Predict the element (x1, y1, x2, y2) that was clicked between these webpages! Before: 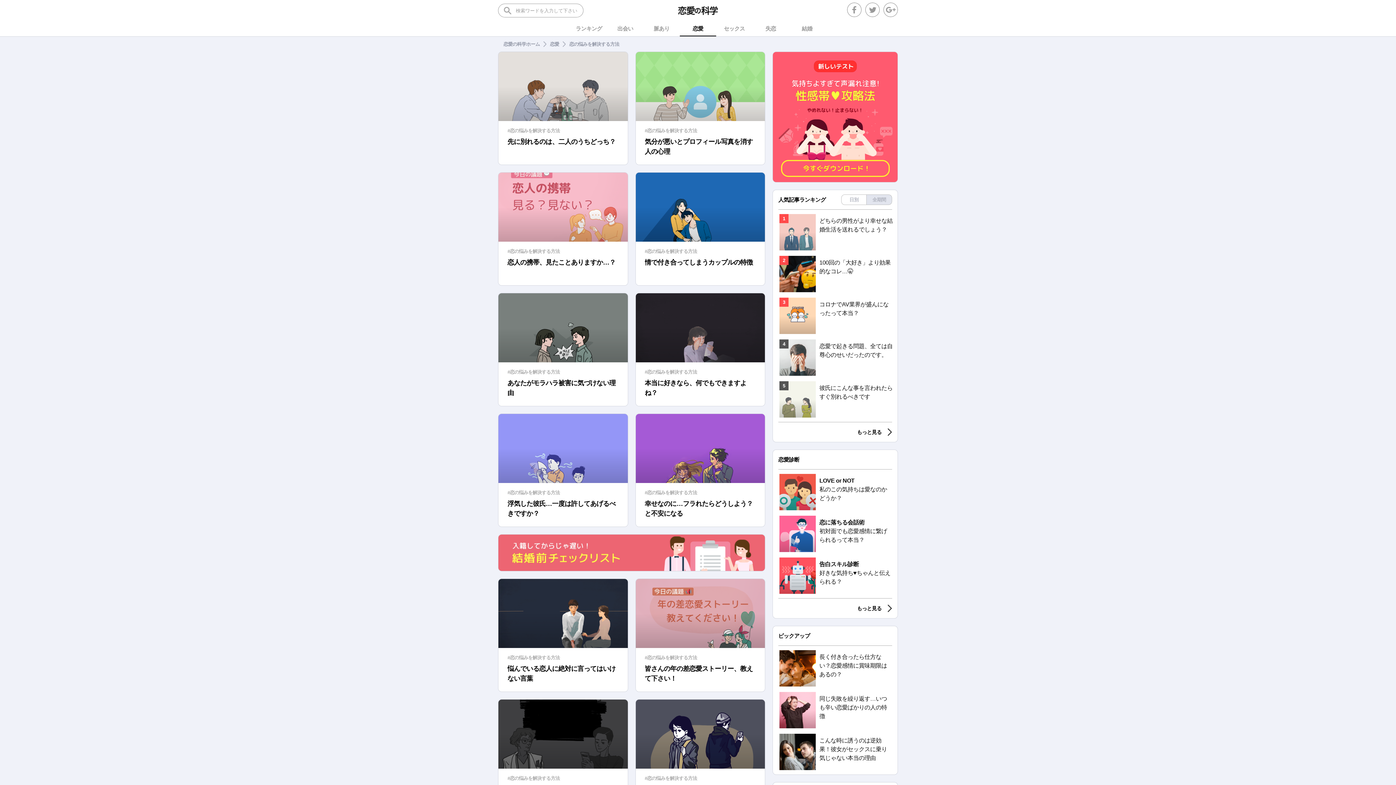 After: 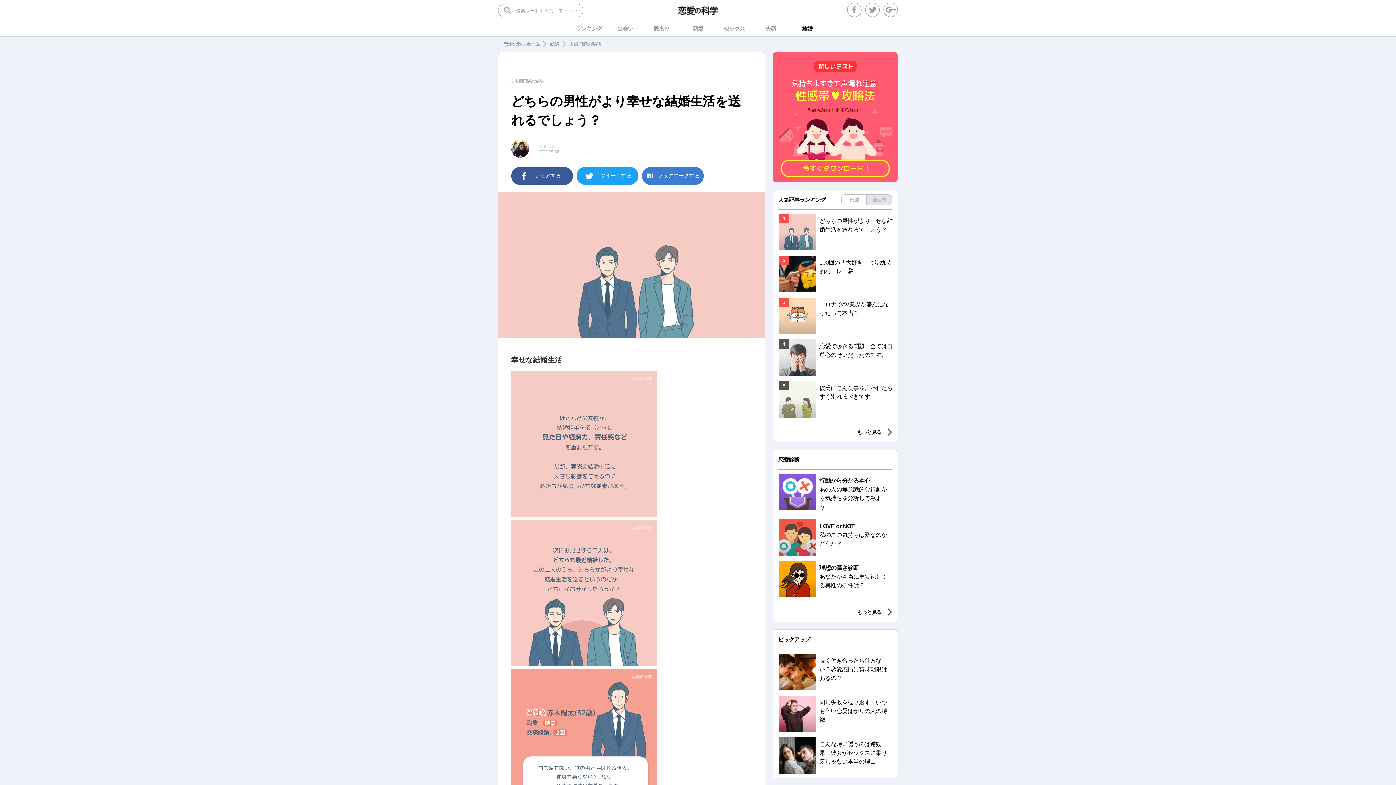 Action: bbox: (778, 214, 892, 250) label: 1
どちらの男性がより幸せな結婚生活を送れるでしょう？